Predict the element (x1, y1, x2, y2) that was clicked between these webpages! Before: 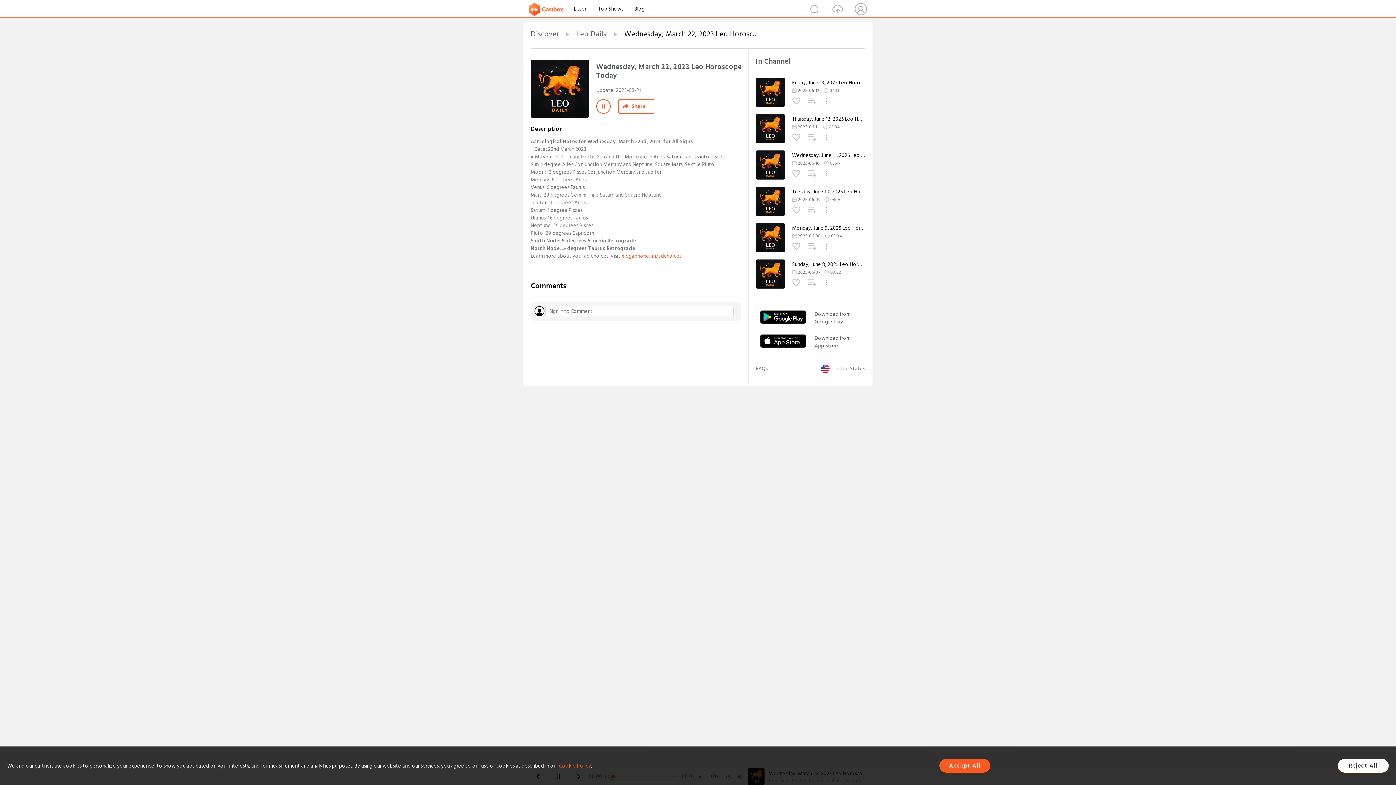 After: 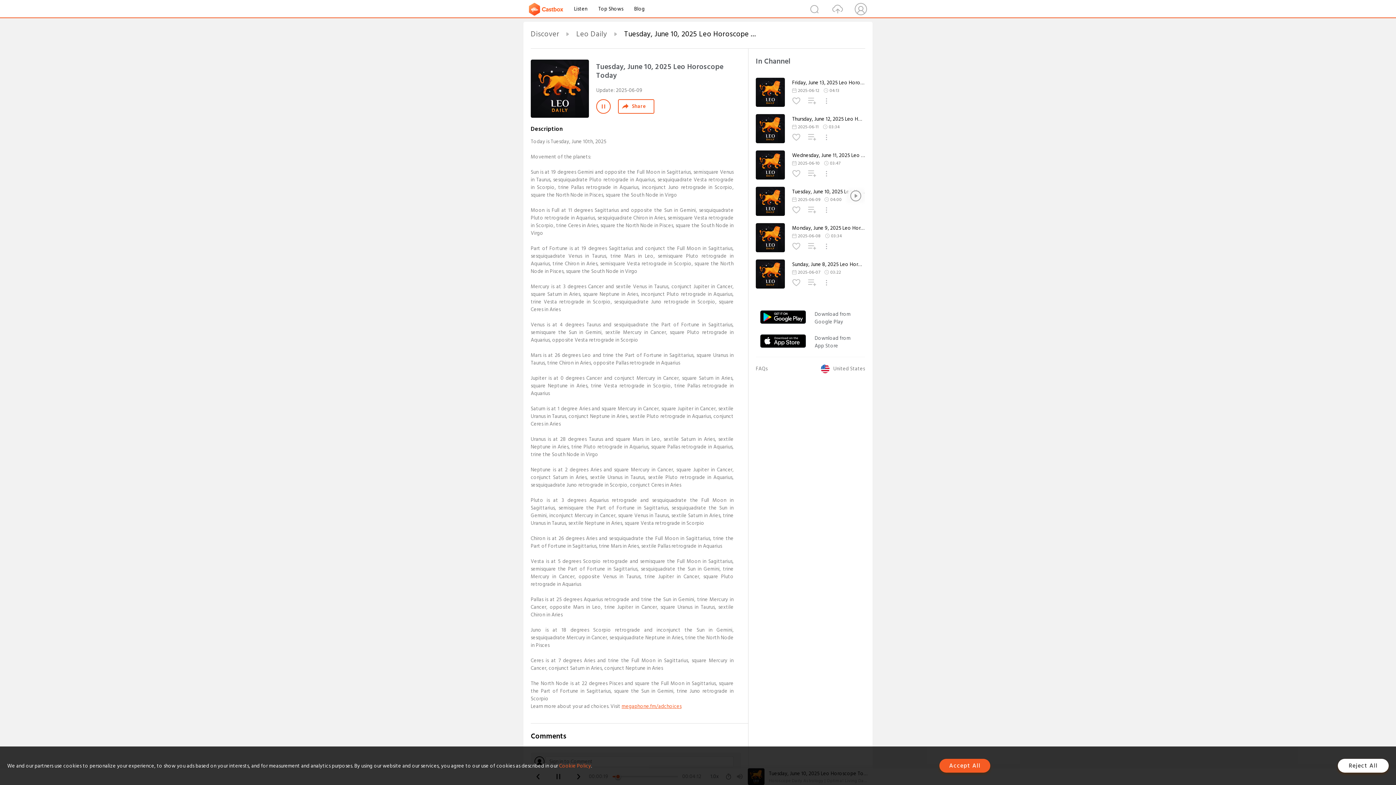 Action: bbox: (756, 210, 785, 218)